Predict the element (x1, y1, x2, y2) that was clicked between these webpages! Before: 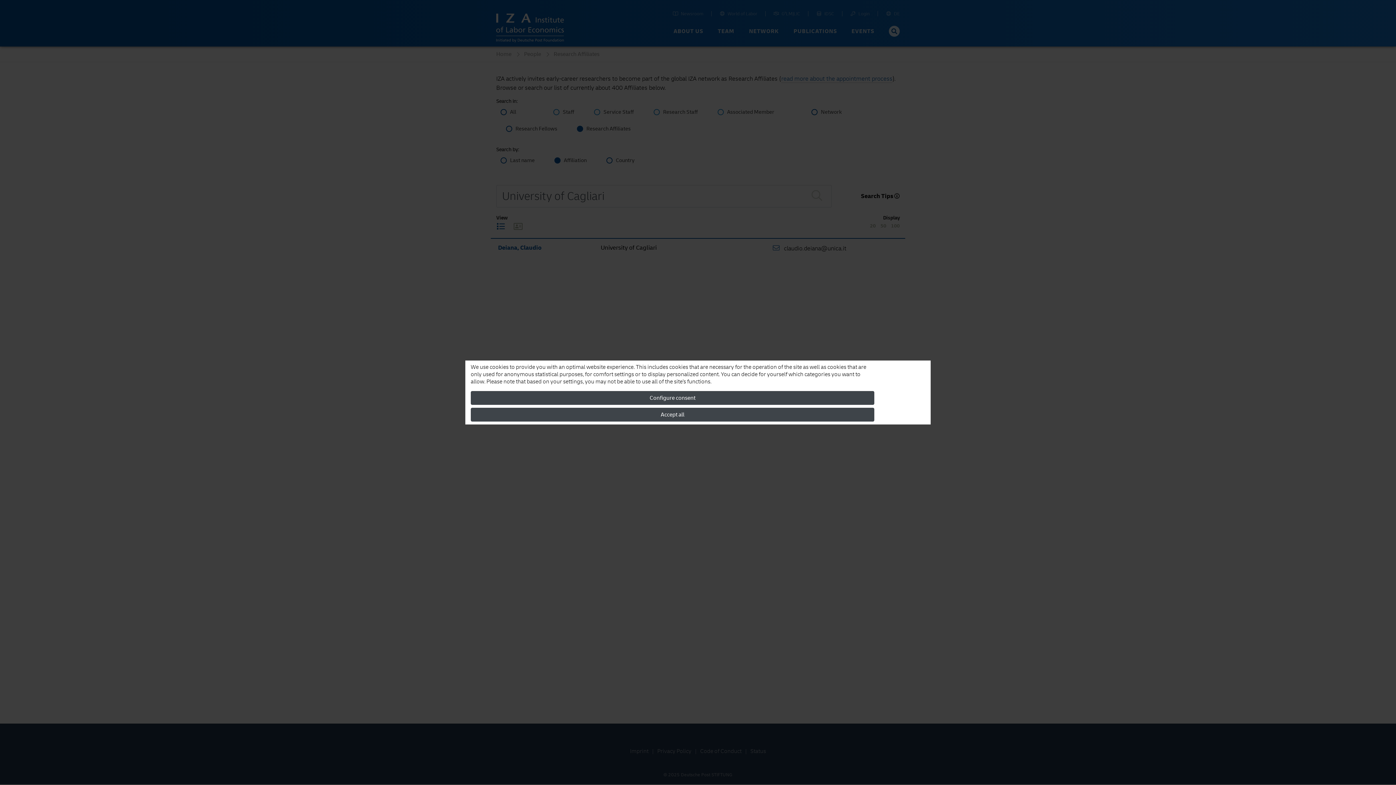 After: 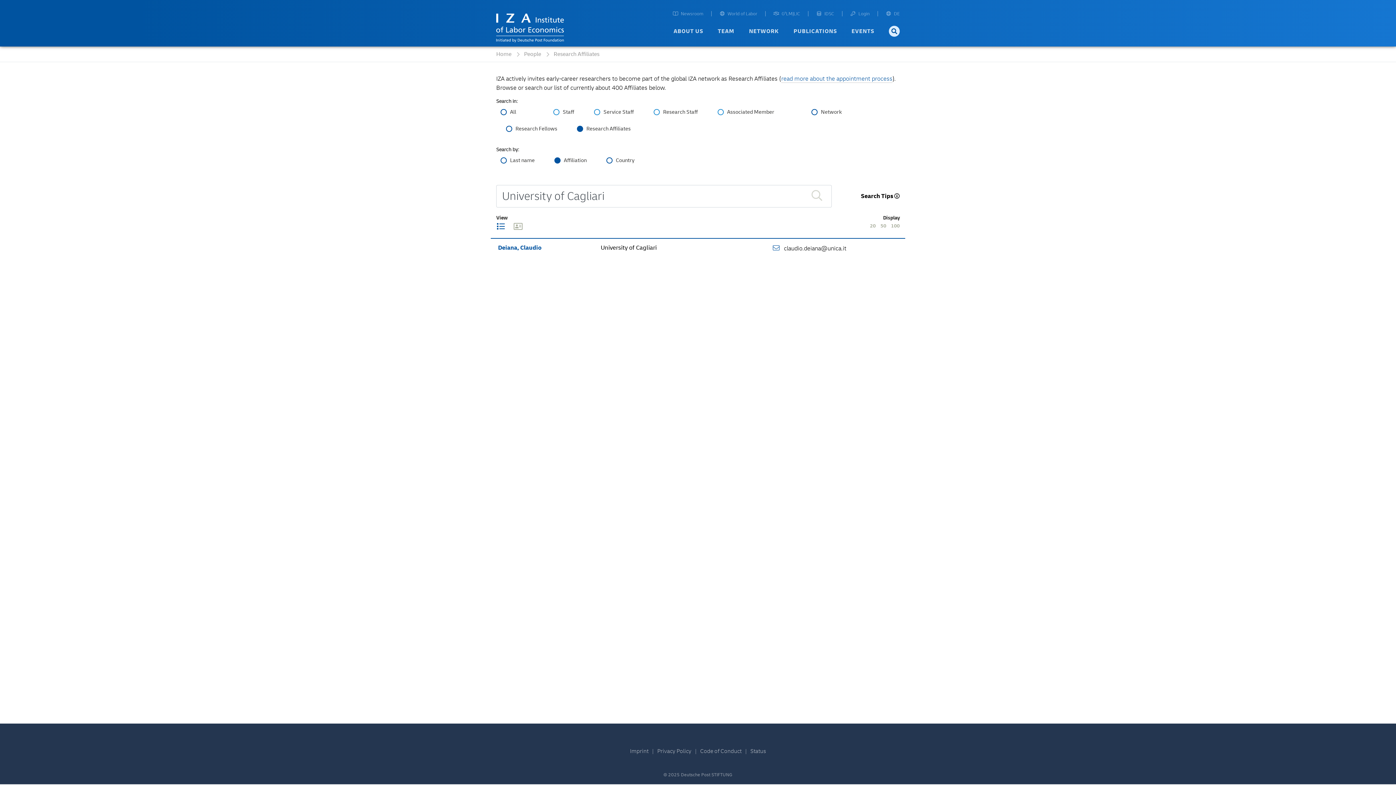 Action: bbox: (470, 408, 874, 421) label: Accept all